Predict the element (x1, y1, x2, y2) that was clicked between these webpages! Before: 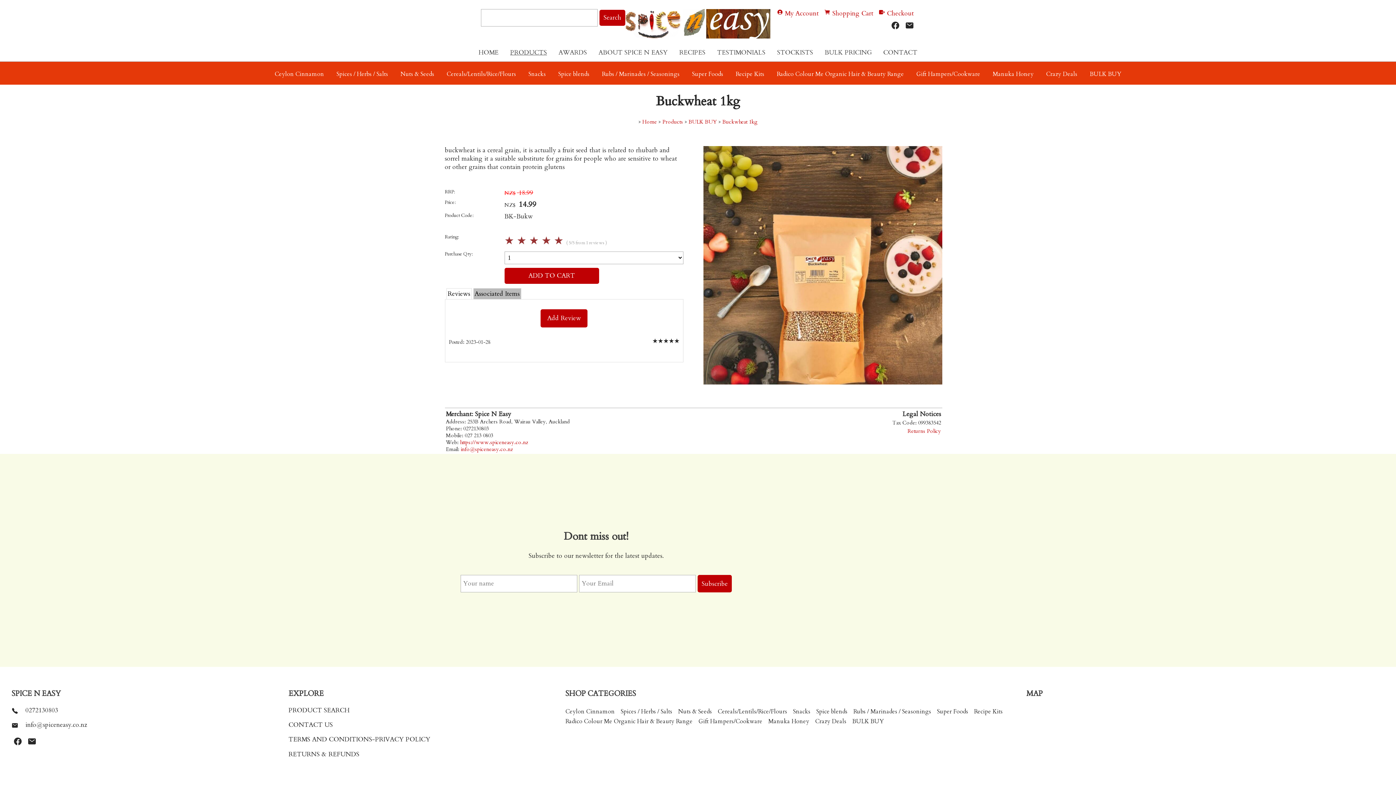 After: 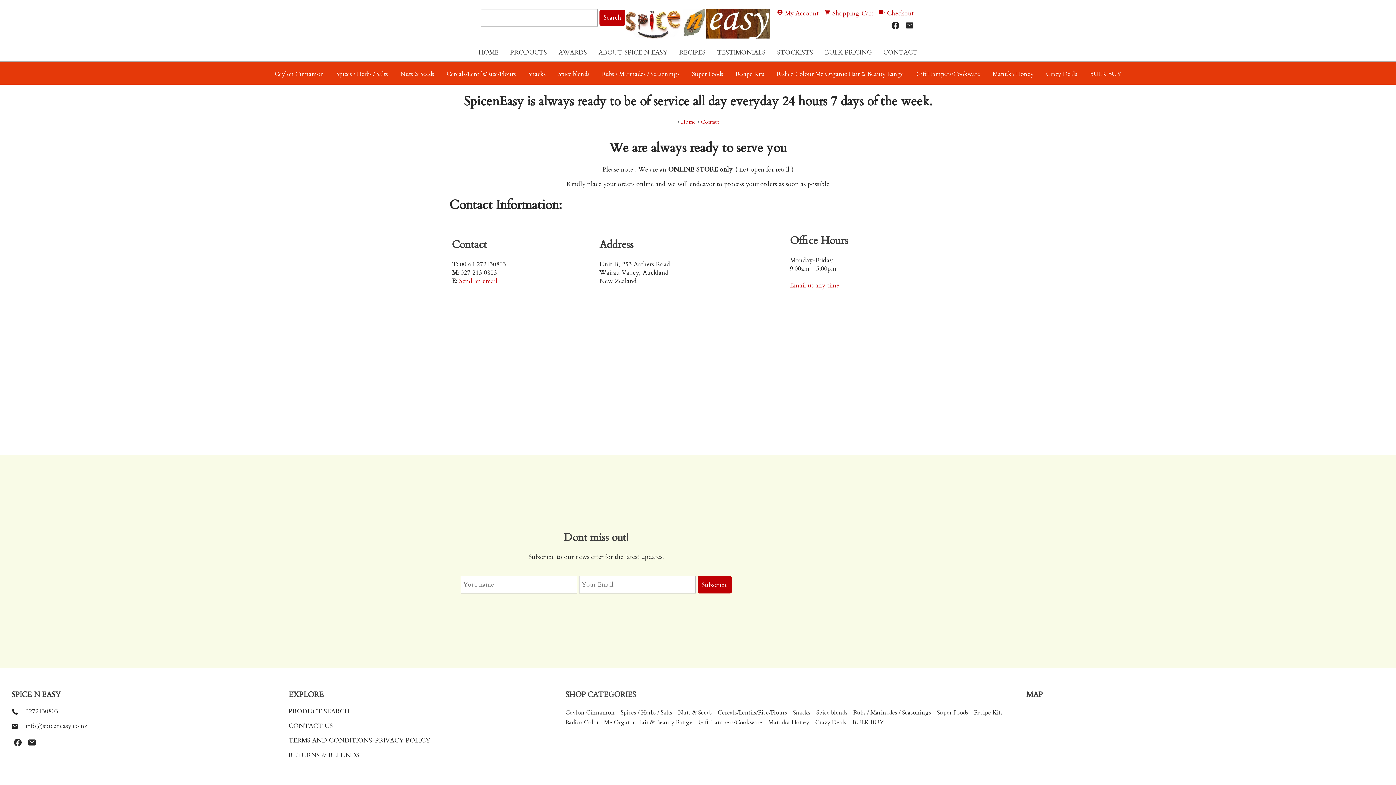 Action: bbox: (877, 43, 923, 61) label: CONTACT